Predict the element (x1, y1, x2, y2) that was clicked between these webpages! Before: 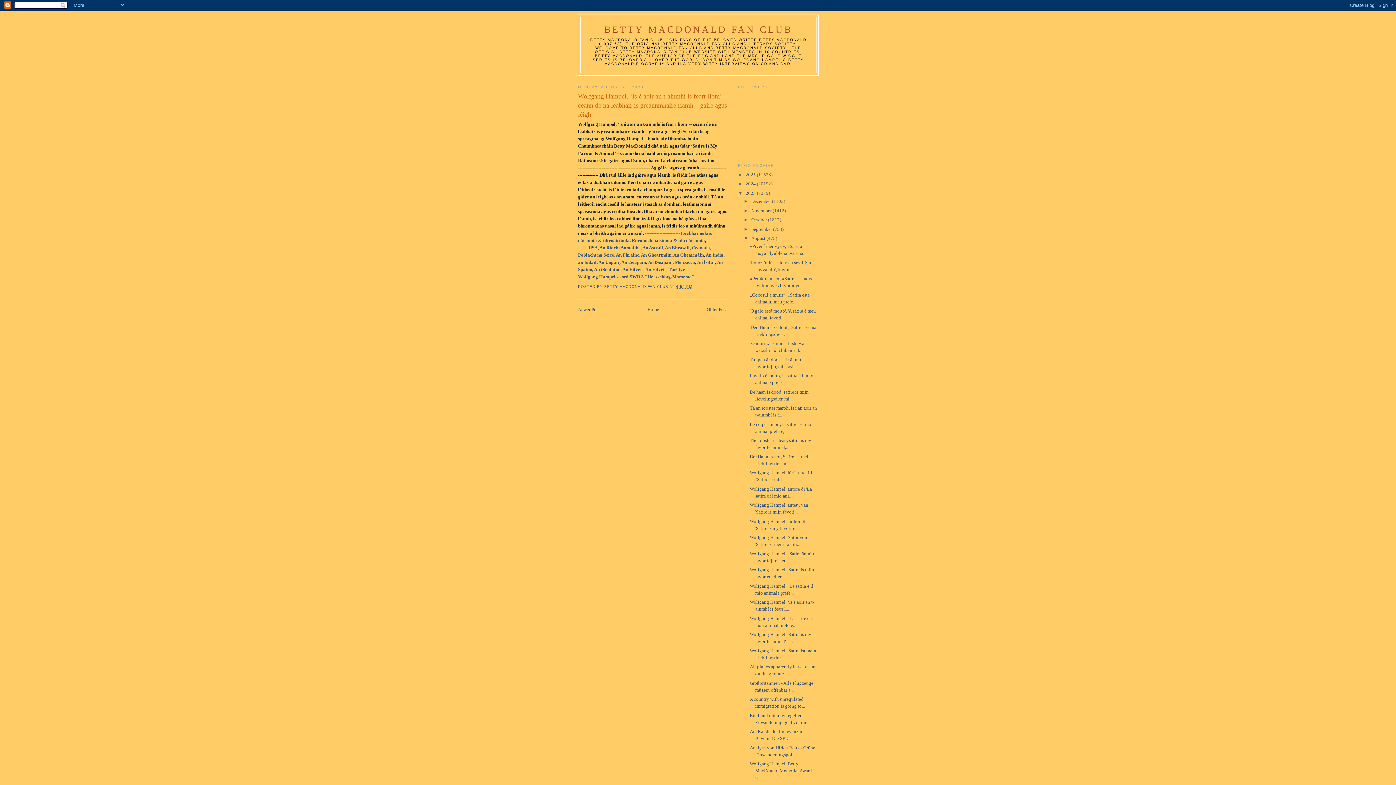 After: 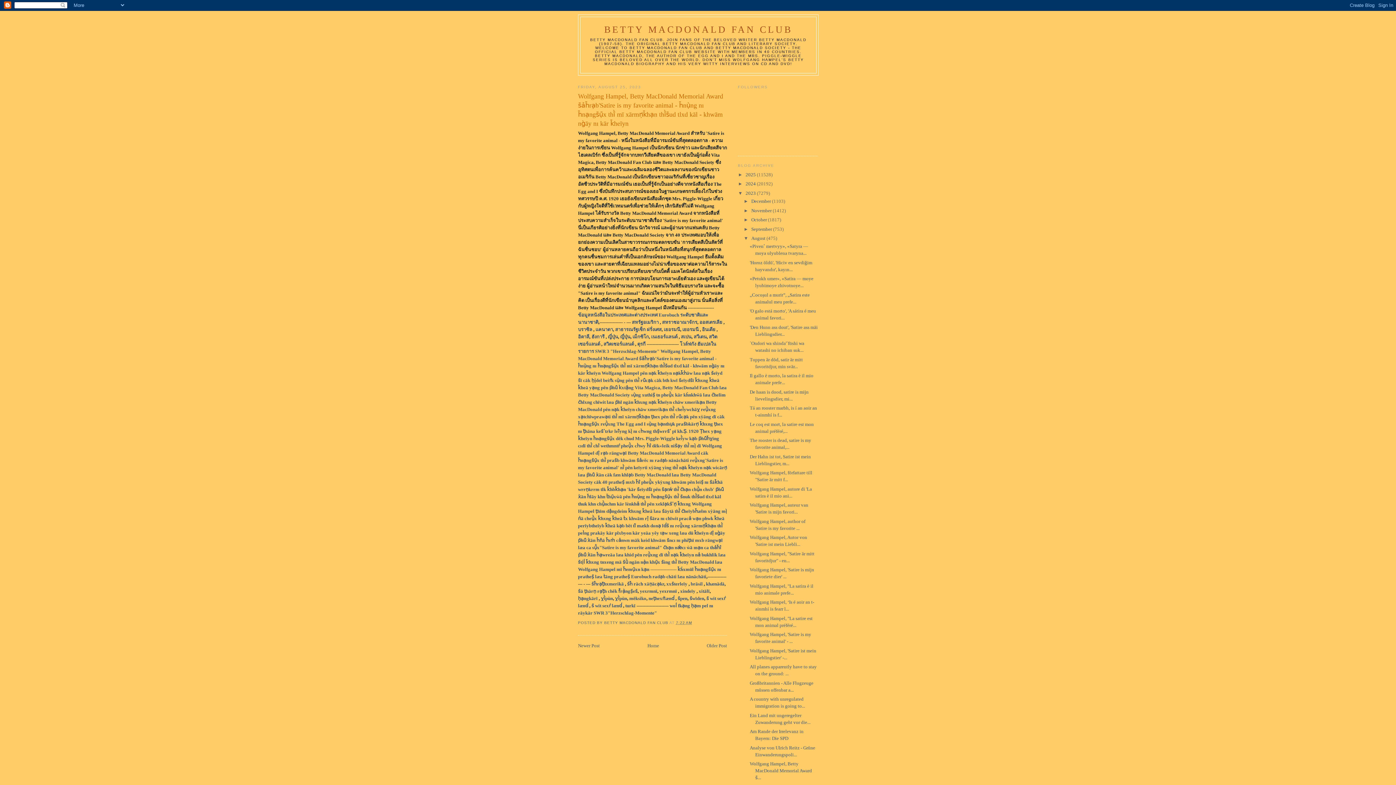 Action: bbox: (749, 761, 812, 780) label: Wolfgang Hampel, Betty MacDonald Memorial Award s̄...